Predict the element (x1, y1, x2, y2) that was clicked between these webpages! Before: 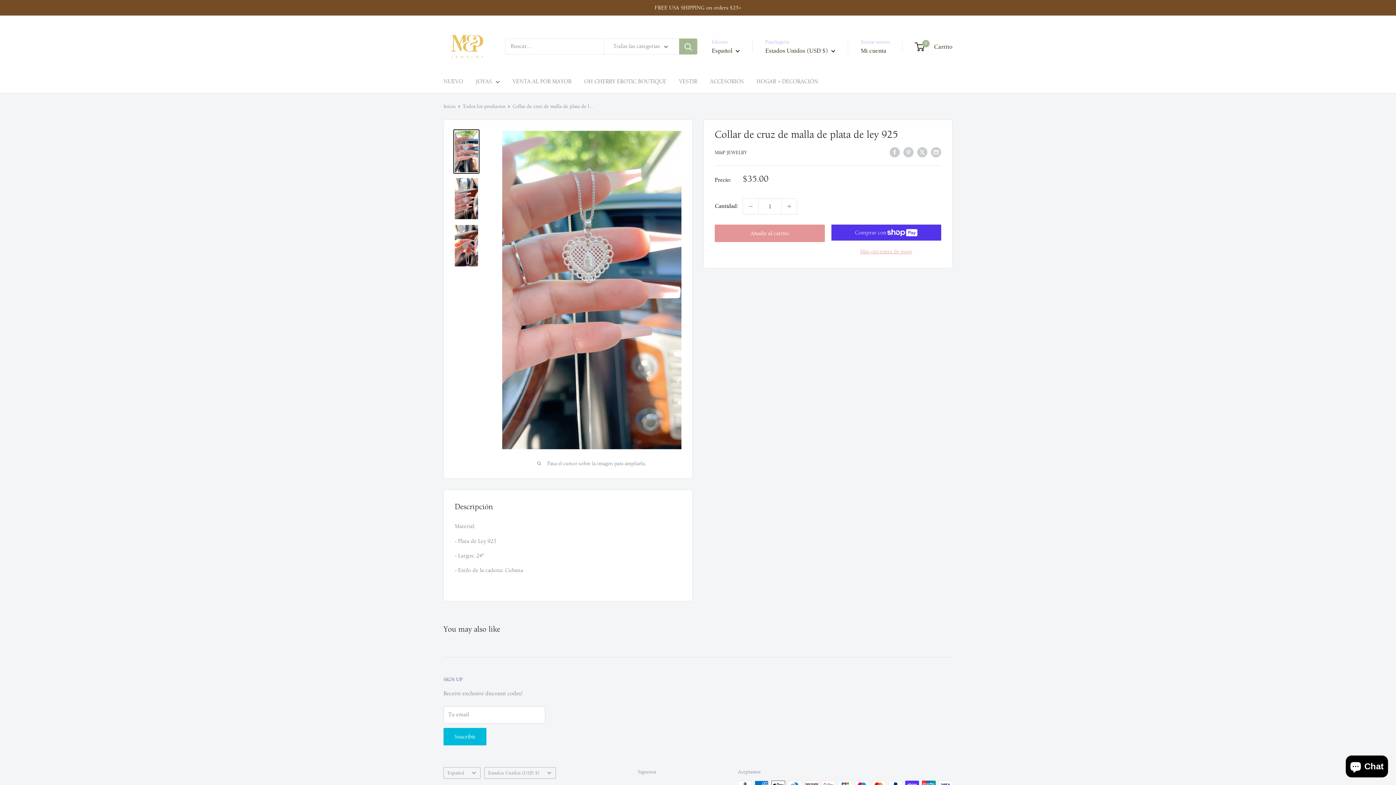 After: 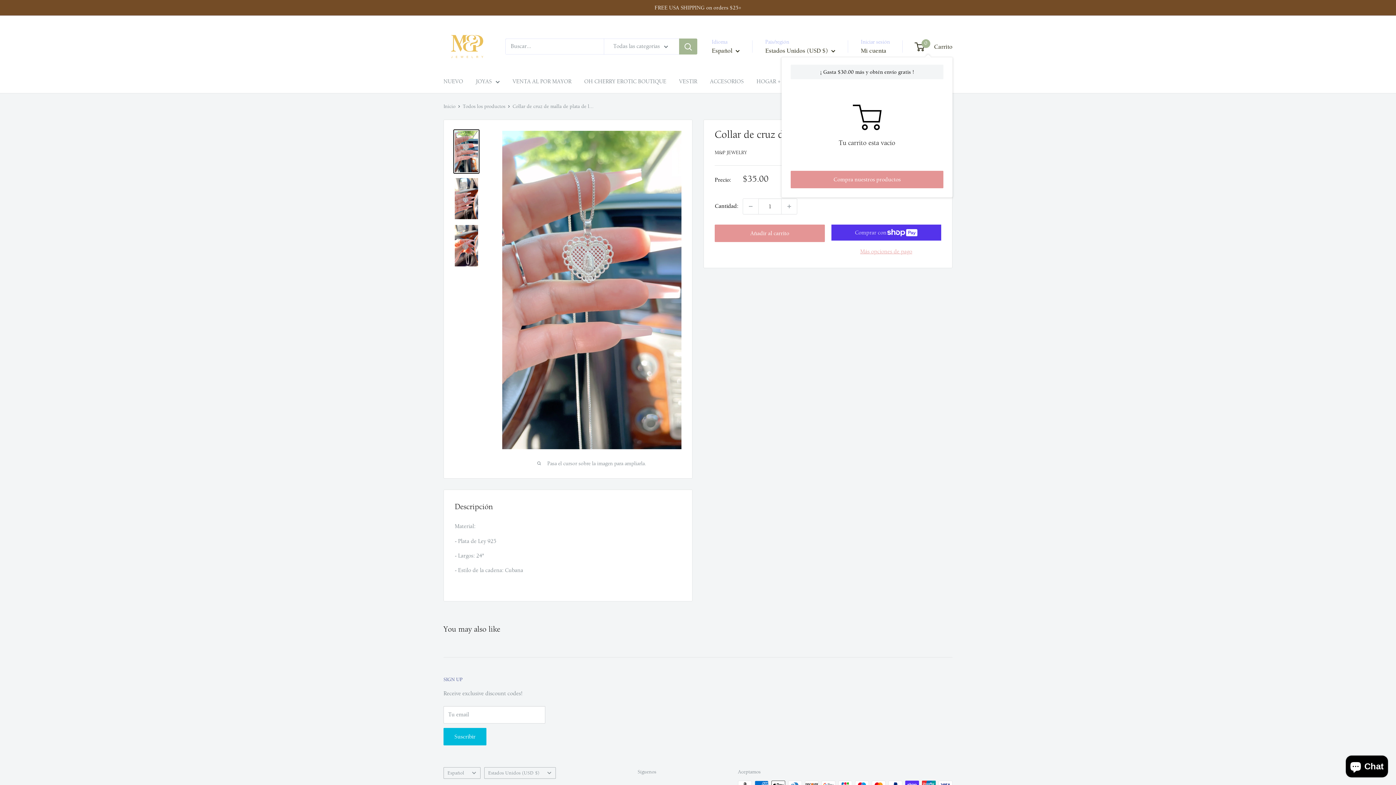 Action: label: 0
 Carrito bbox: (915, 40, 952, 52)